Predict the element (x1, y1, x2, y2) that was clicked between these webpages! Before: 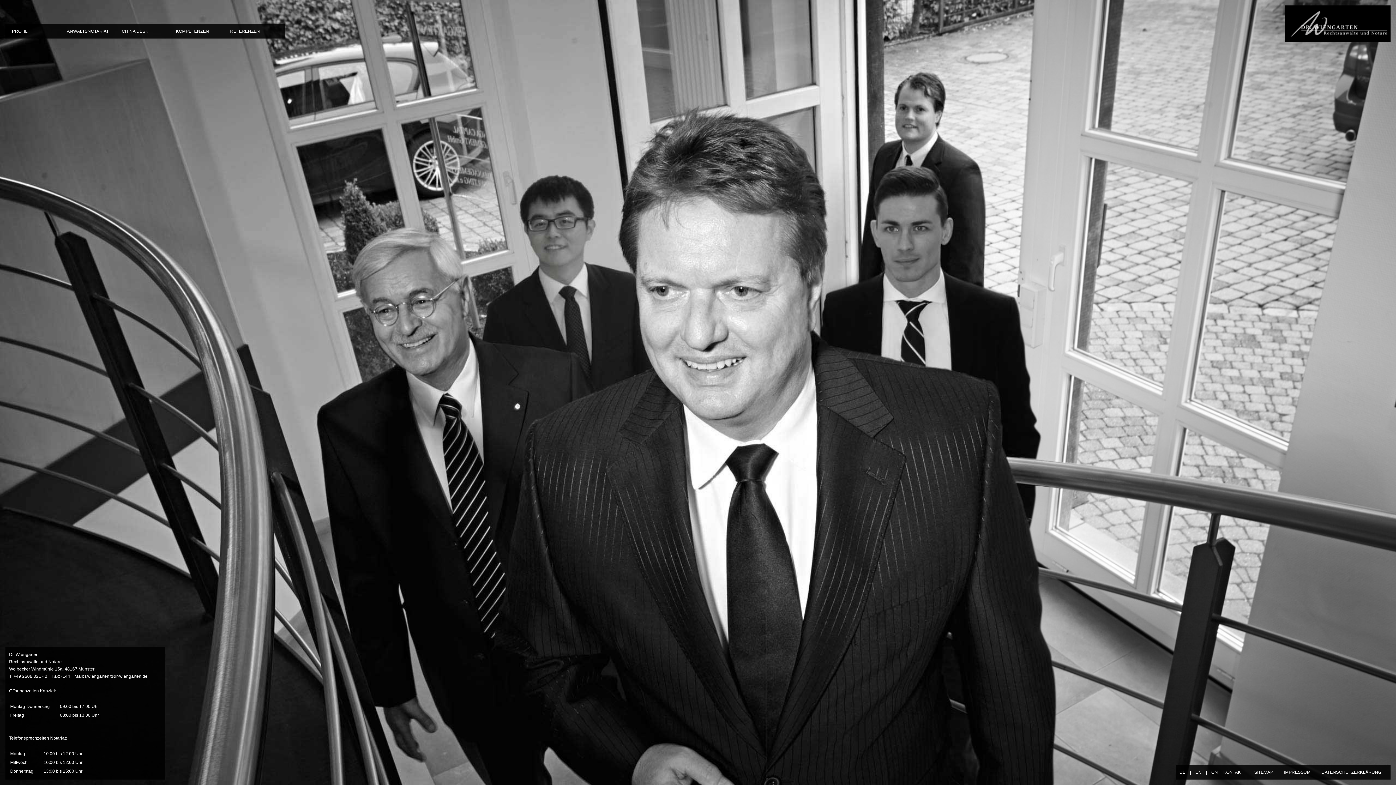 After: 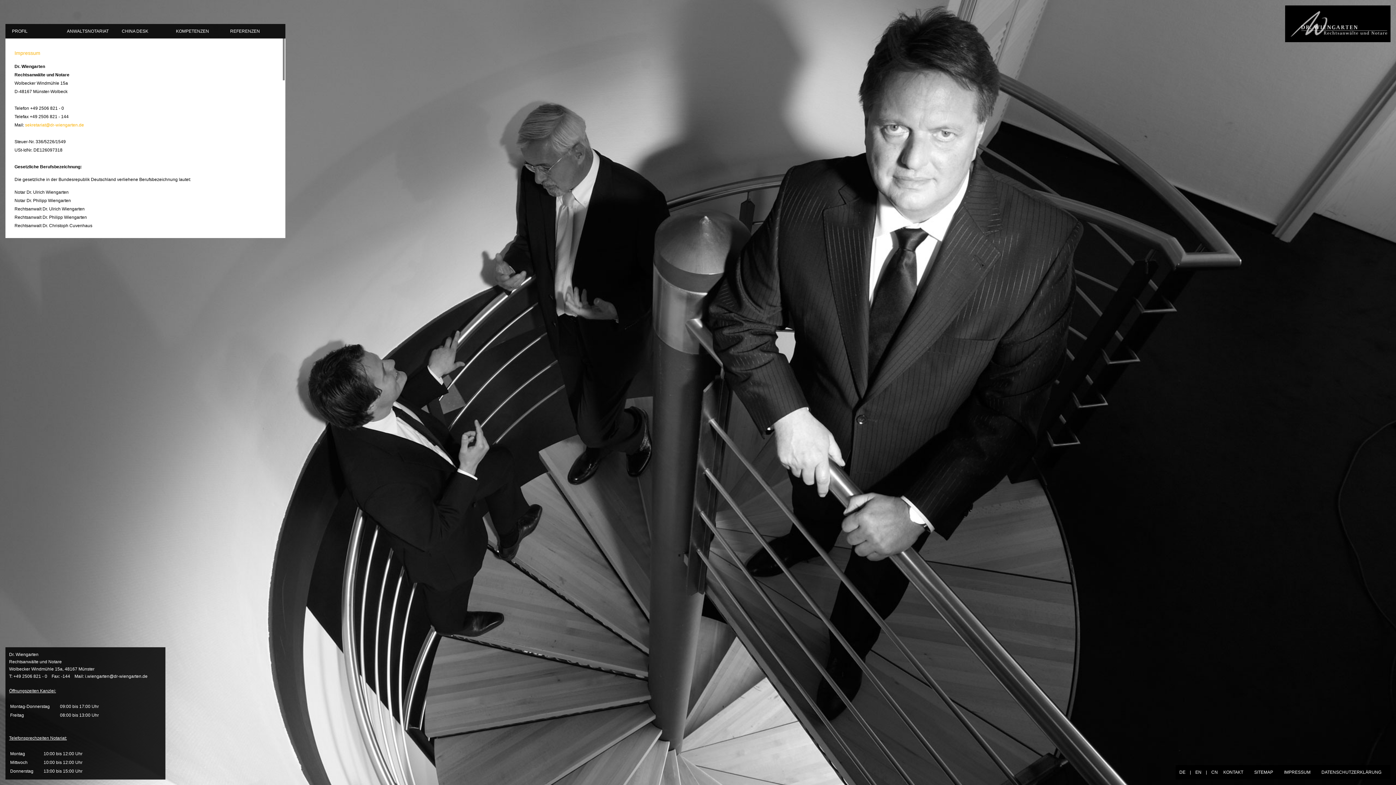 Action: label: IMPRESSUM bbox: (1284, 770, 1310, 775)